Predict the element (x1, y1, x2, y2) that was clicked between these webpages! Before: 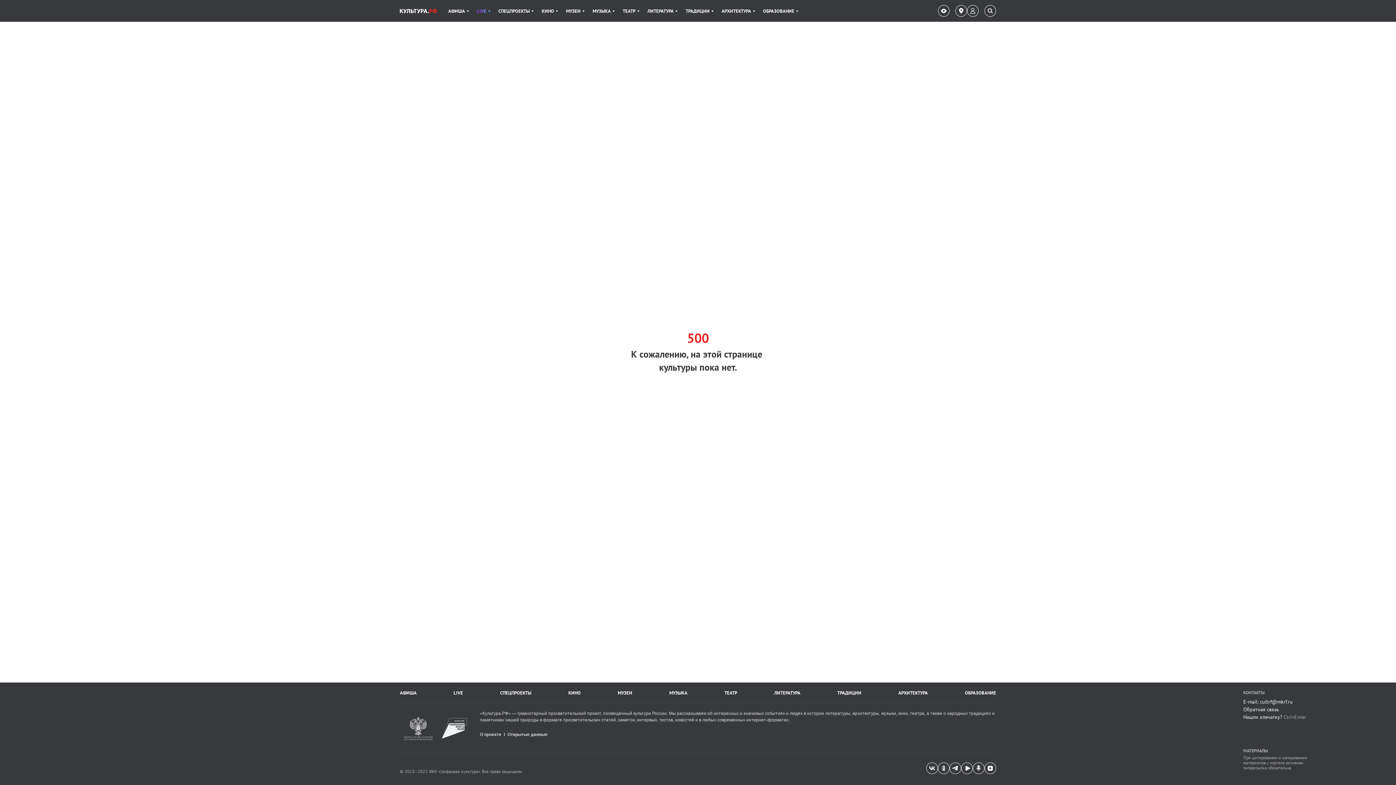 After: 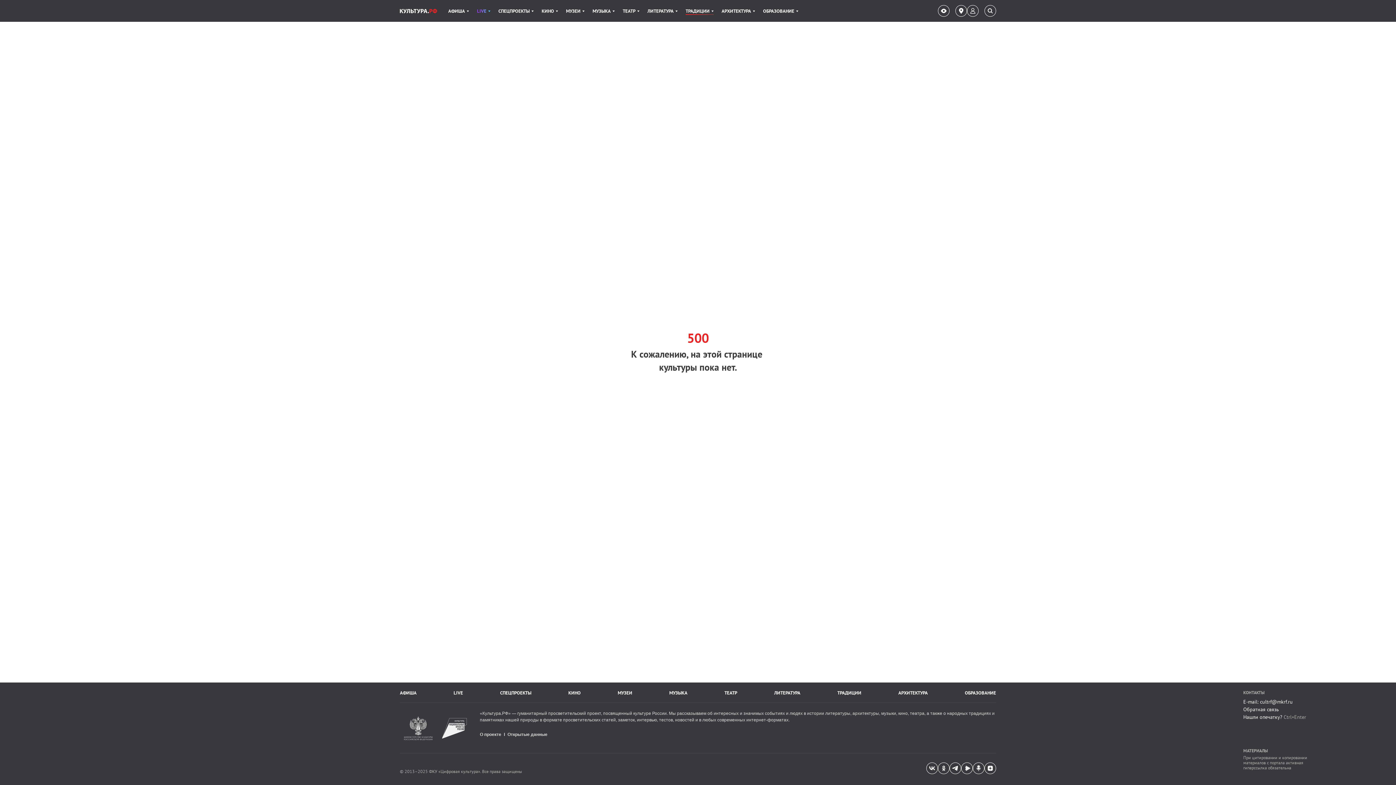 Action: bbox: (685, 0, 713, 21) label: Пункт меню ТРАДИЦИИ. 9 из 11